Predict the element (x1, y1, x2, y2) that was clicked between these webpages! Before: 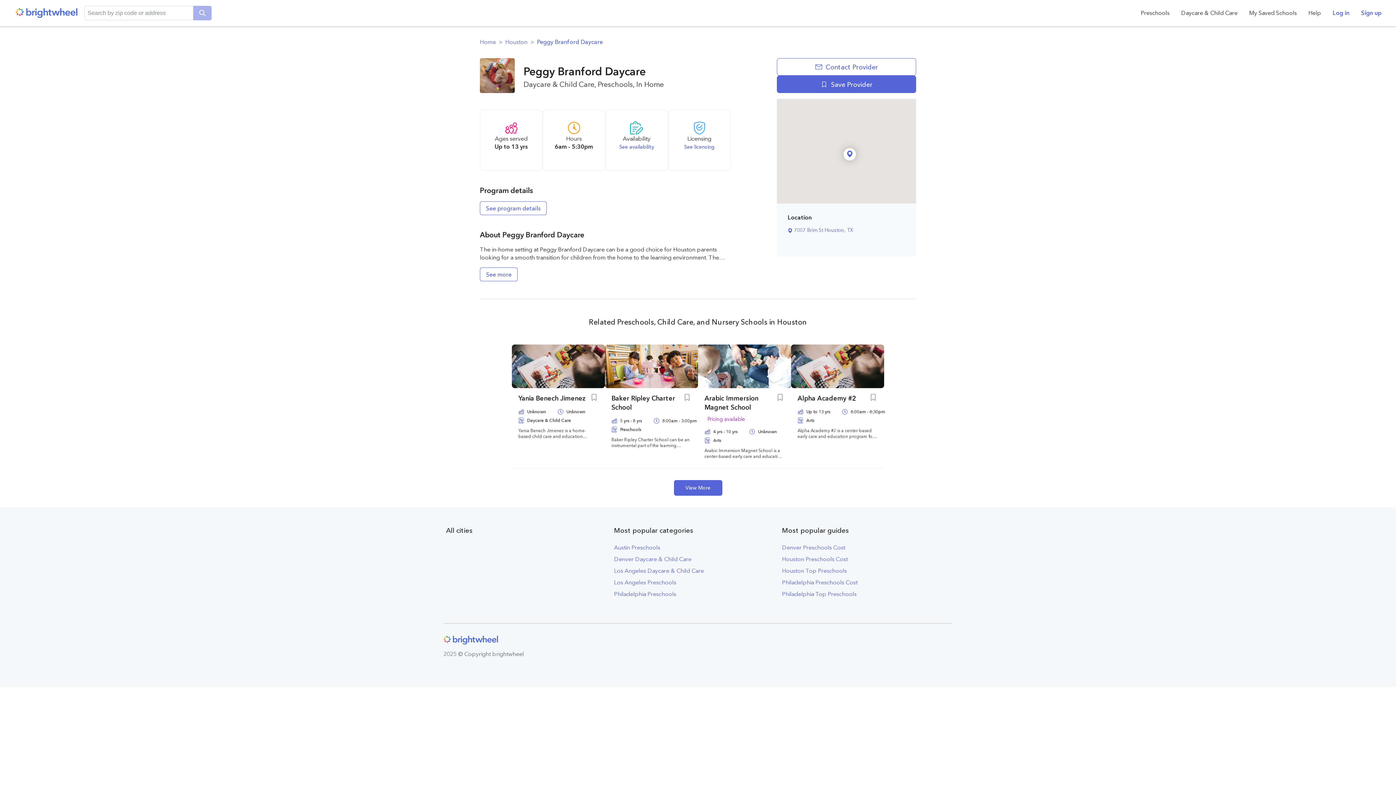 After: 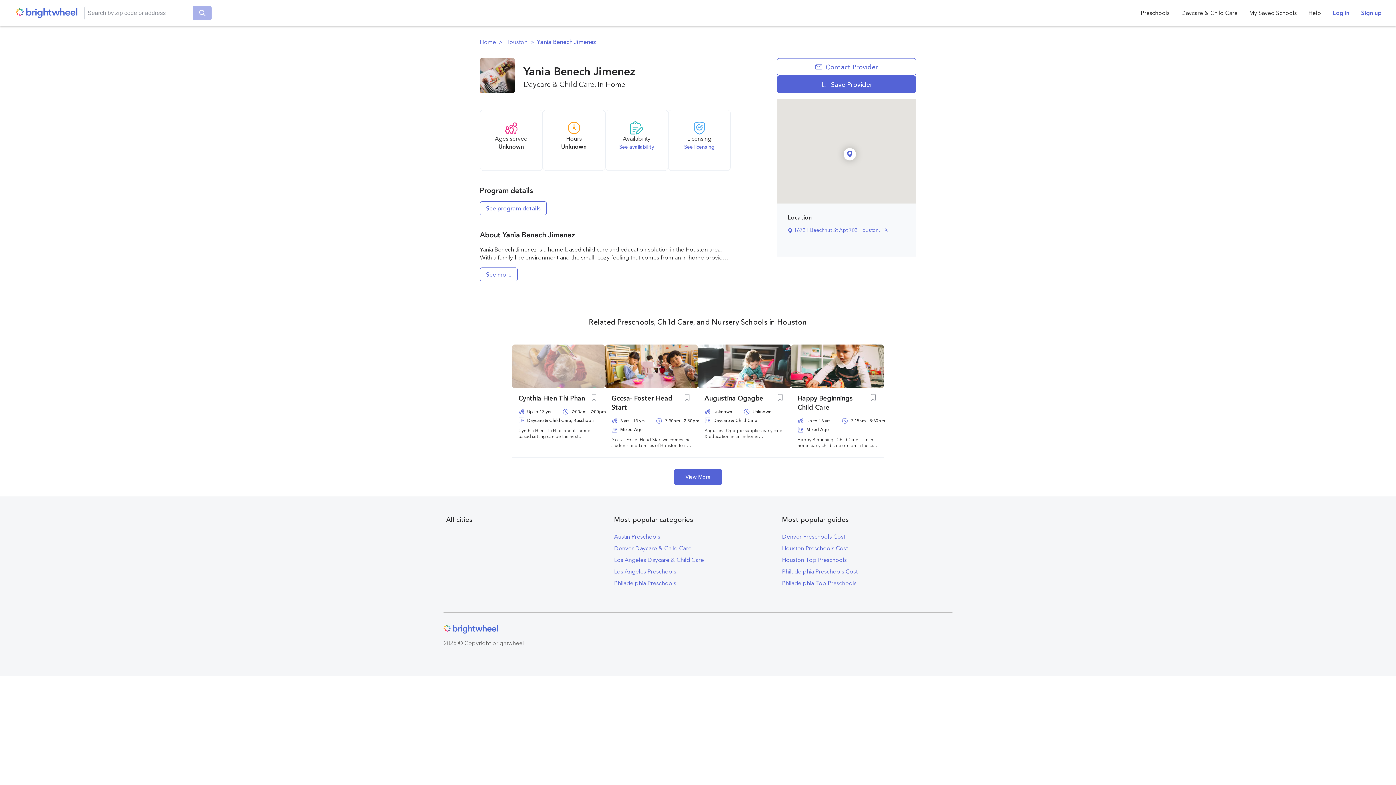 Action: bbox: (518, 394, 585, 403) label: Yania Benech Jimenez